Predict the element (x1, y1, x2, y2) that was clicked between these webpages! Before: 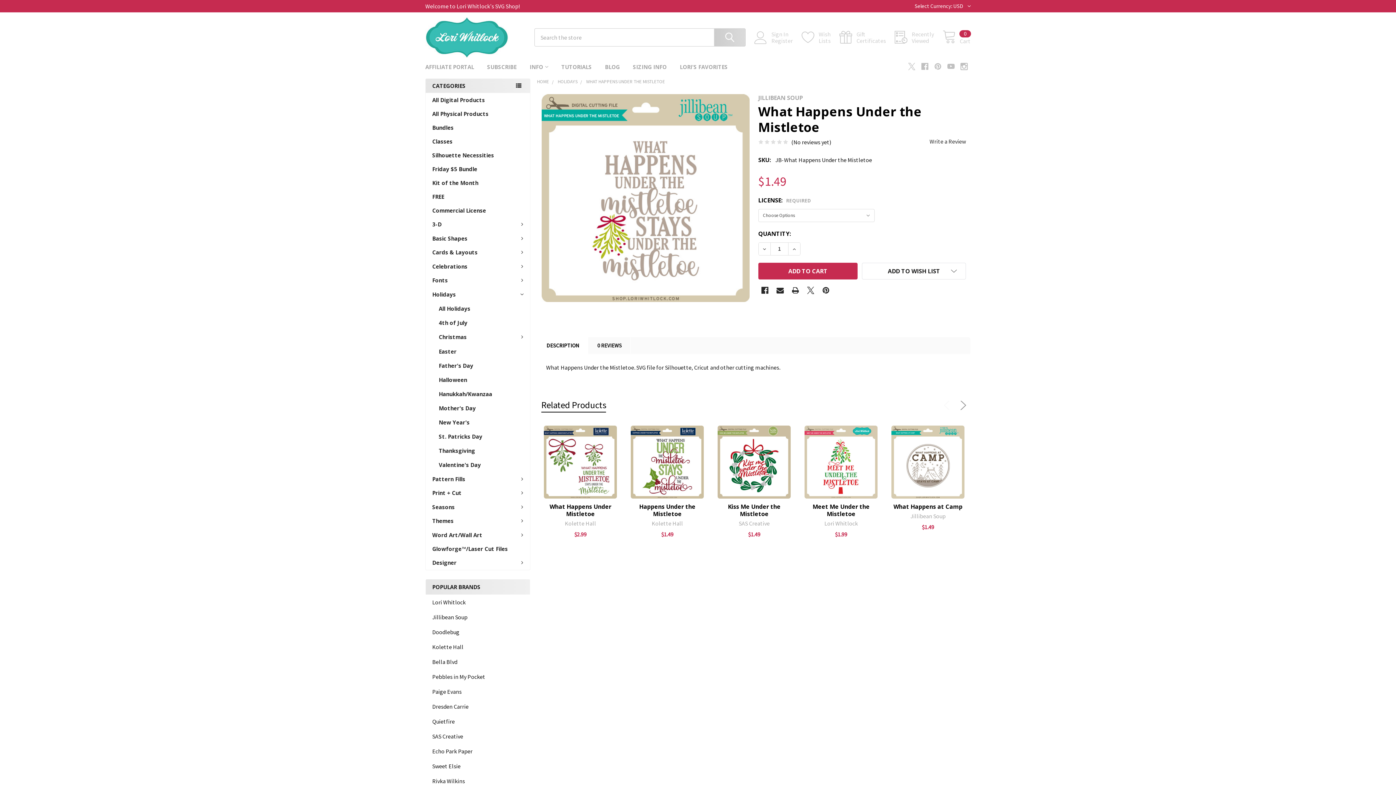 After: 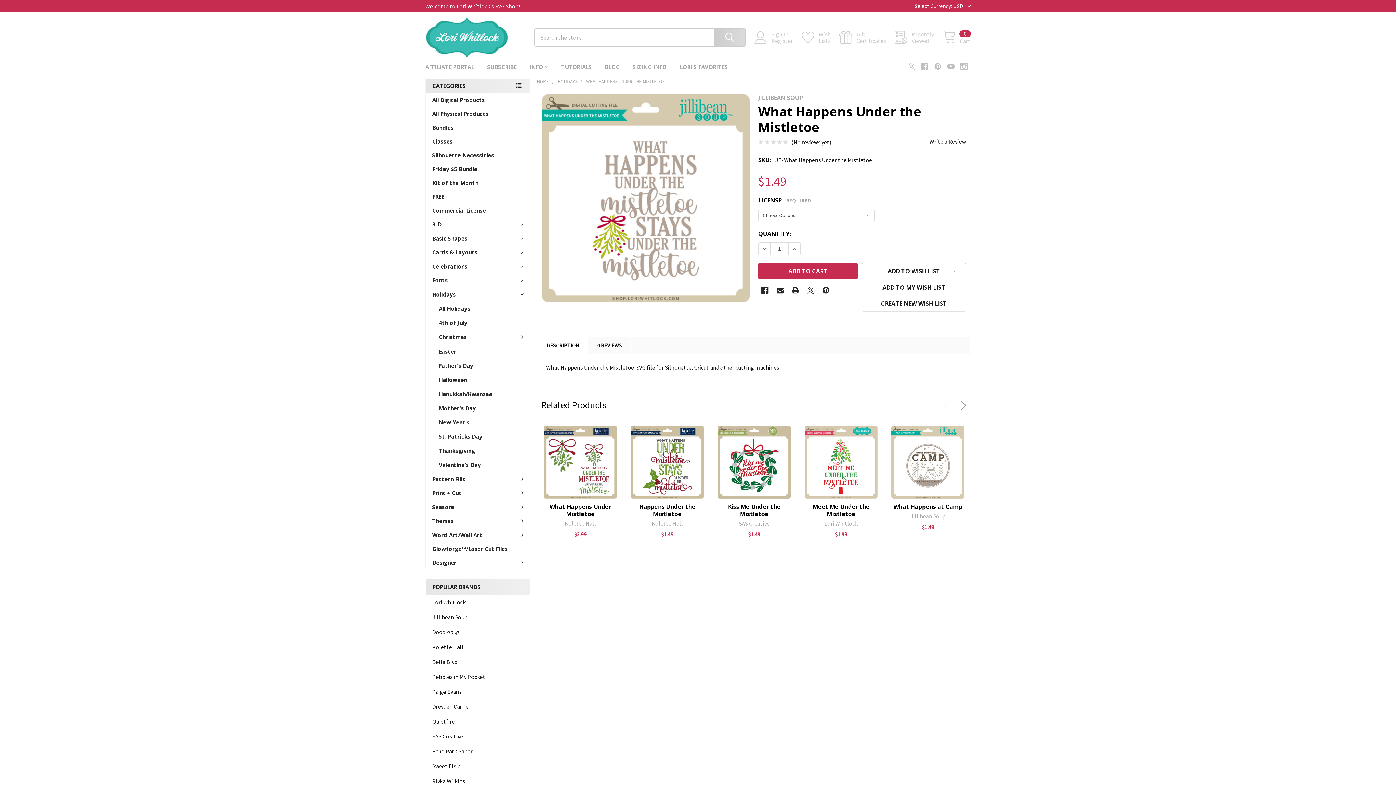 Action: label: ADD TO WISH LIST bbox: (862, 262, 966, 279)